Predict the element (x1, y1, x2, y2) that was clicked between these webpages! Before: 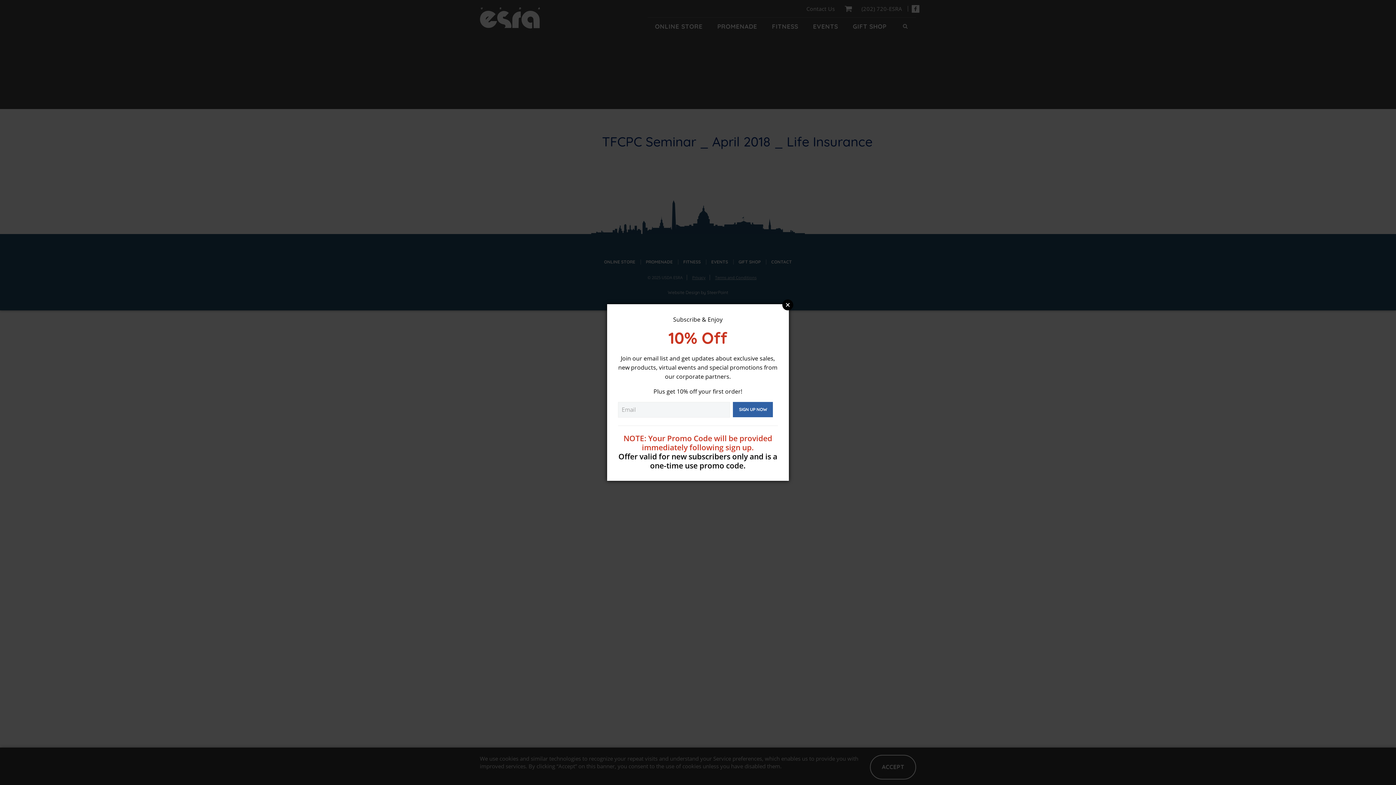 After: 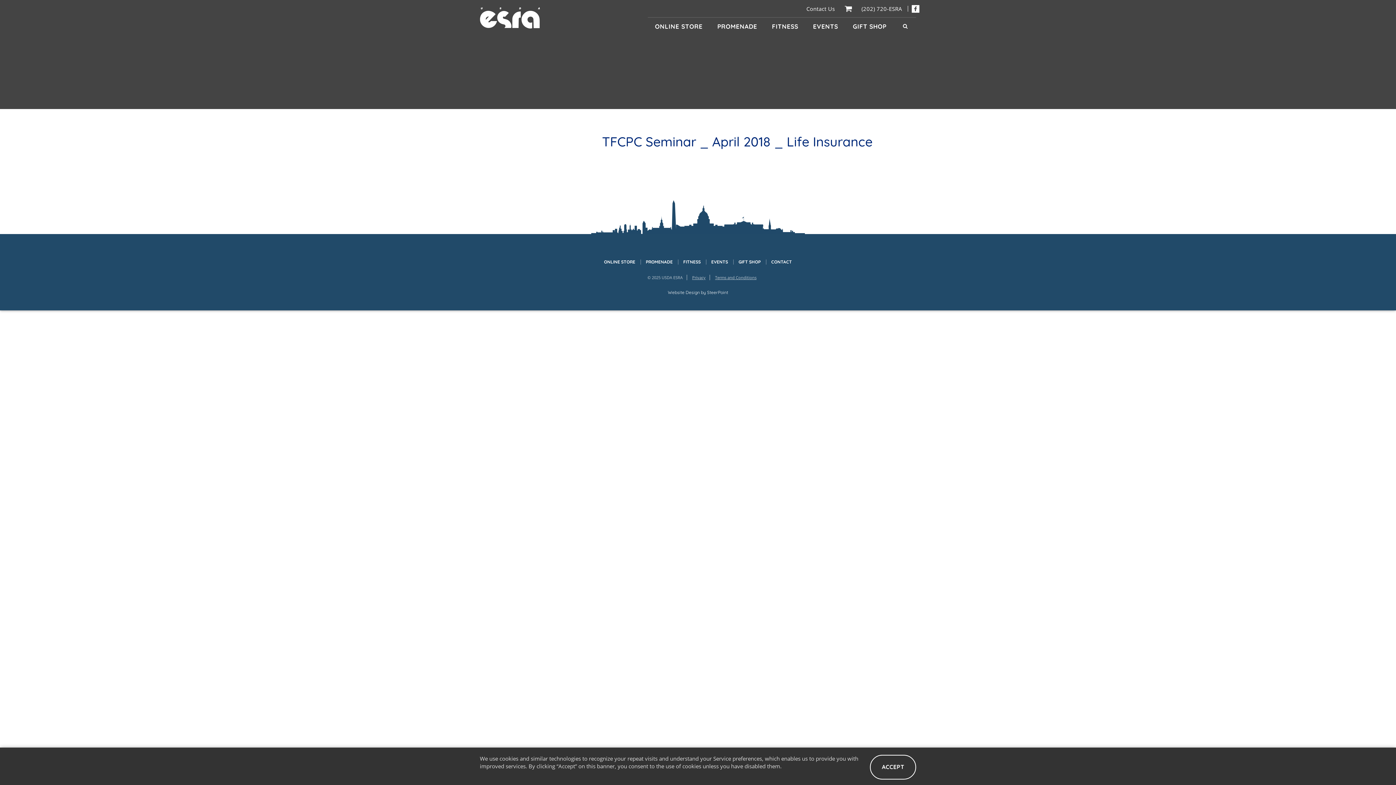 Action: label: Close bbox: (782, 299, 793, 310)